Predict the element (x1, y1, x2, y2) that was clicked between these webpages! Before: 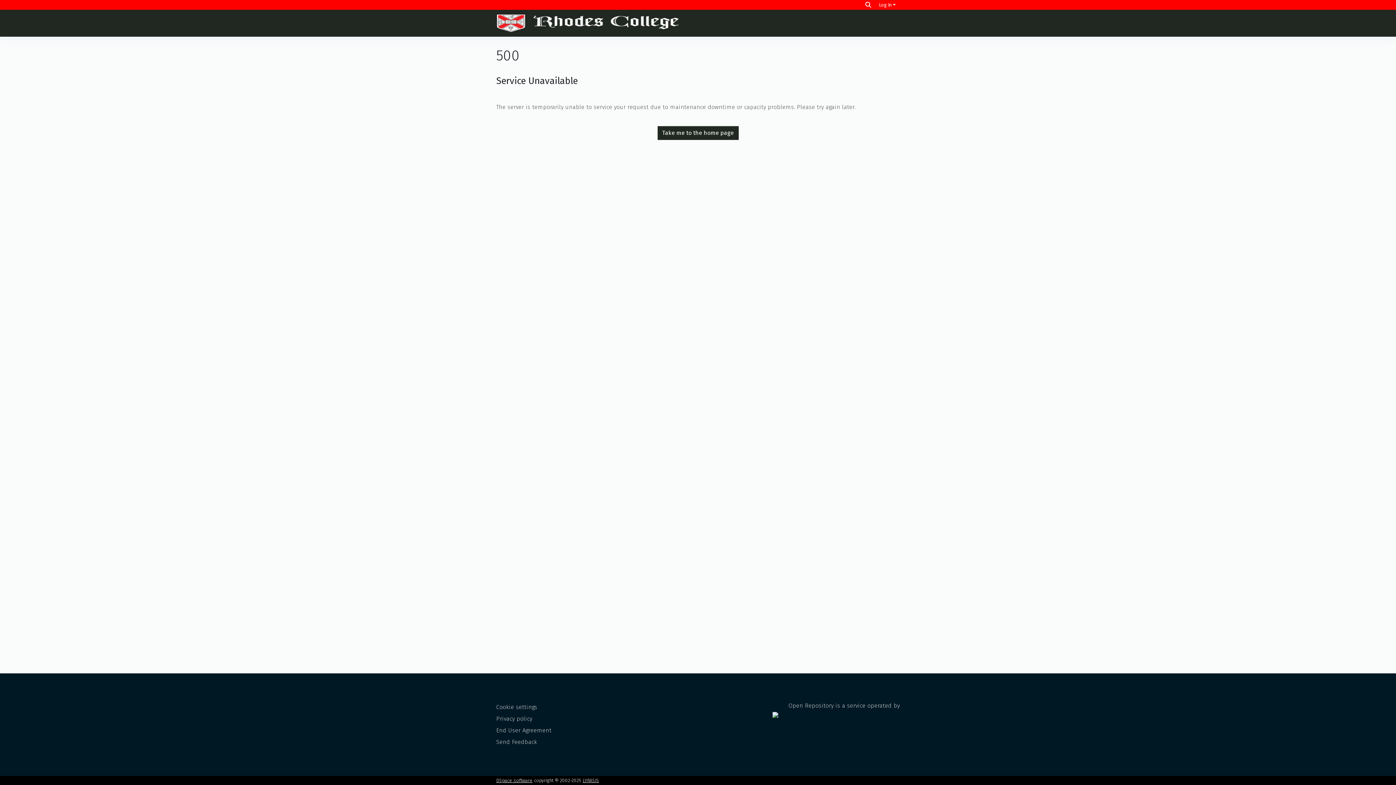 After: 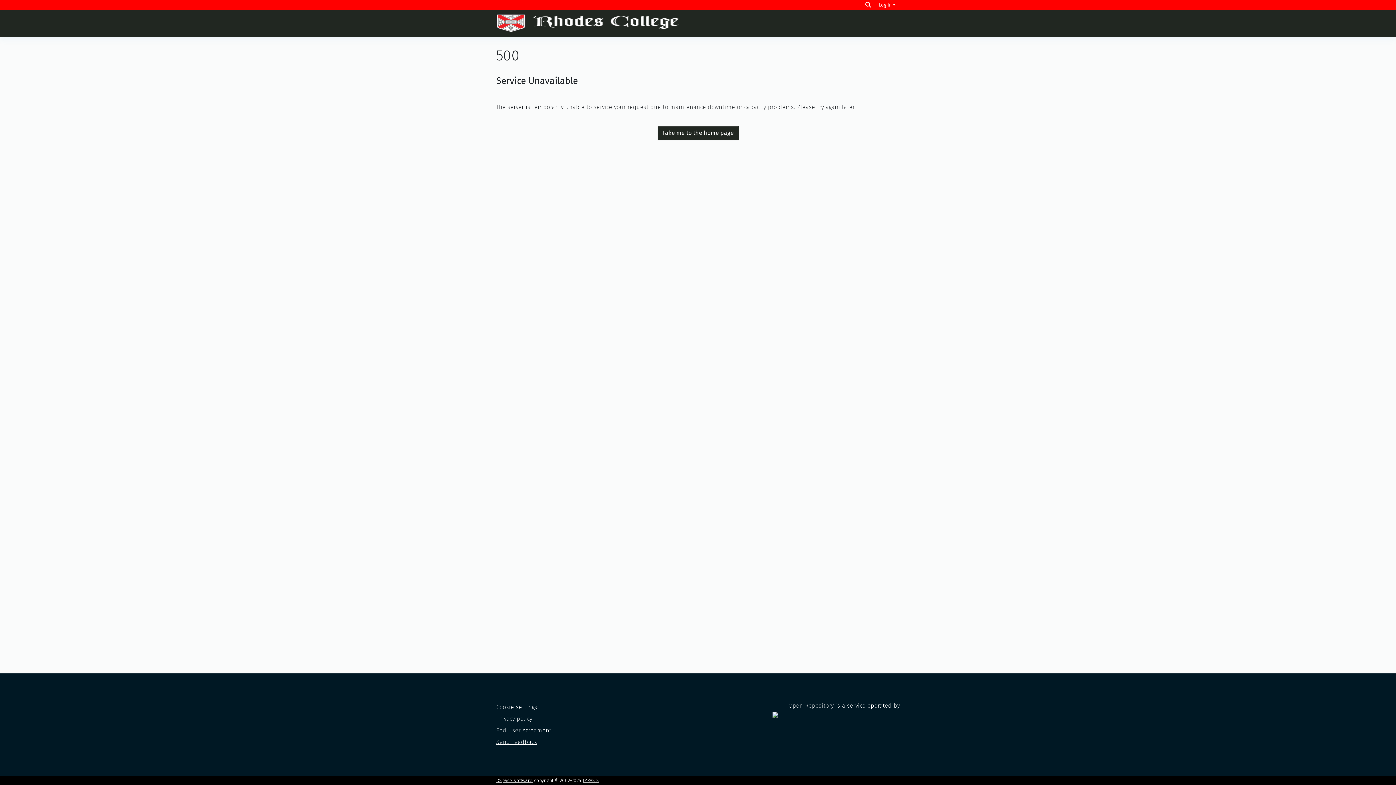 Action: label: Send Feedback bbox: (496, 738, 537, 745)